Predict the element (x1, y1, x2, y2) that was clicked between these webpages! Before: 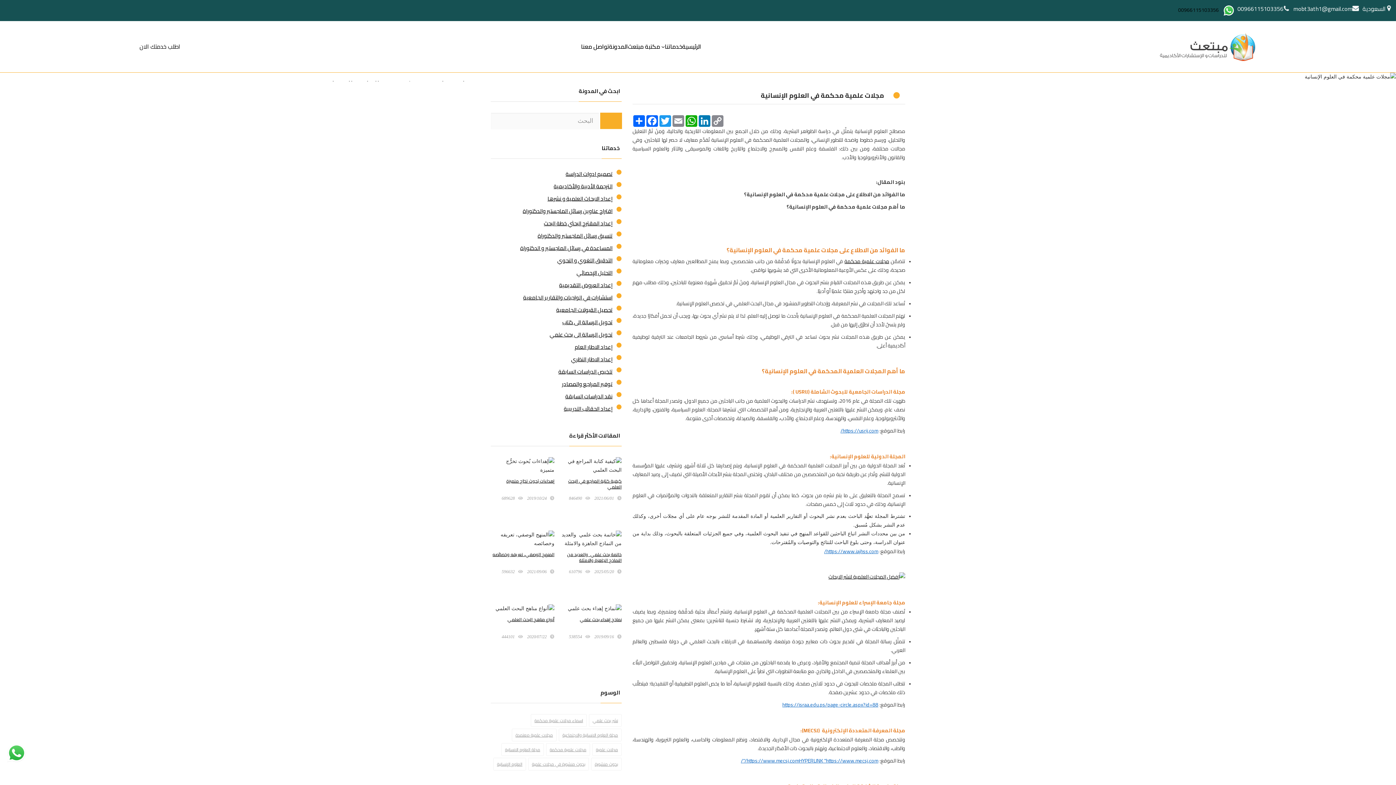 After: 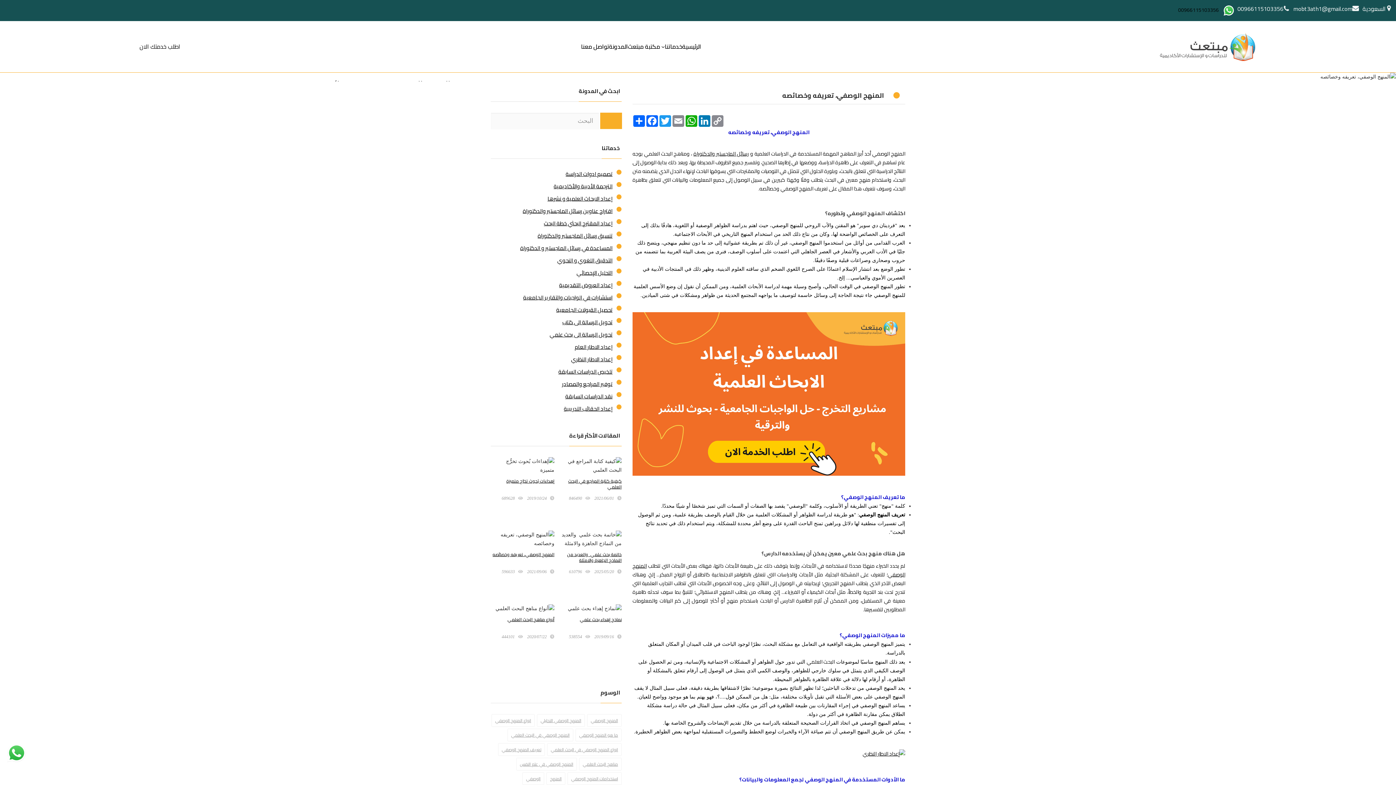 Action: label: المنهج الوصفي، تعريفه وخصائصه bbox: (492, 550, 554, 560)